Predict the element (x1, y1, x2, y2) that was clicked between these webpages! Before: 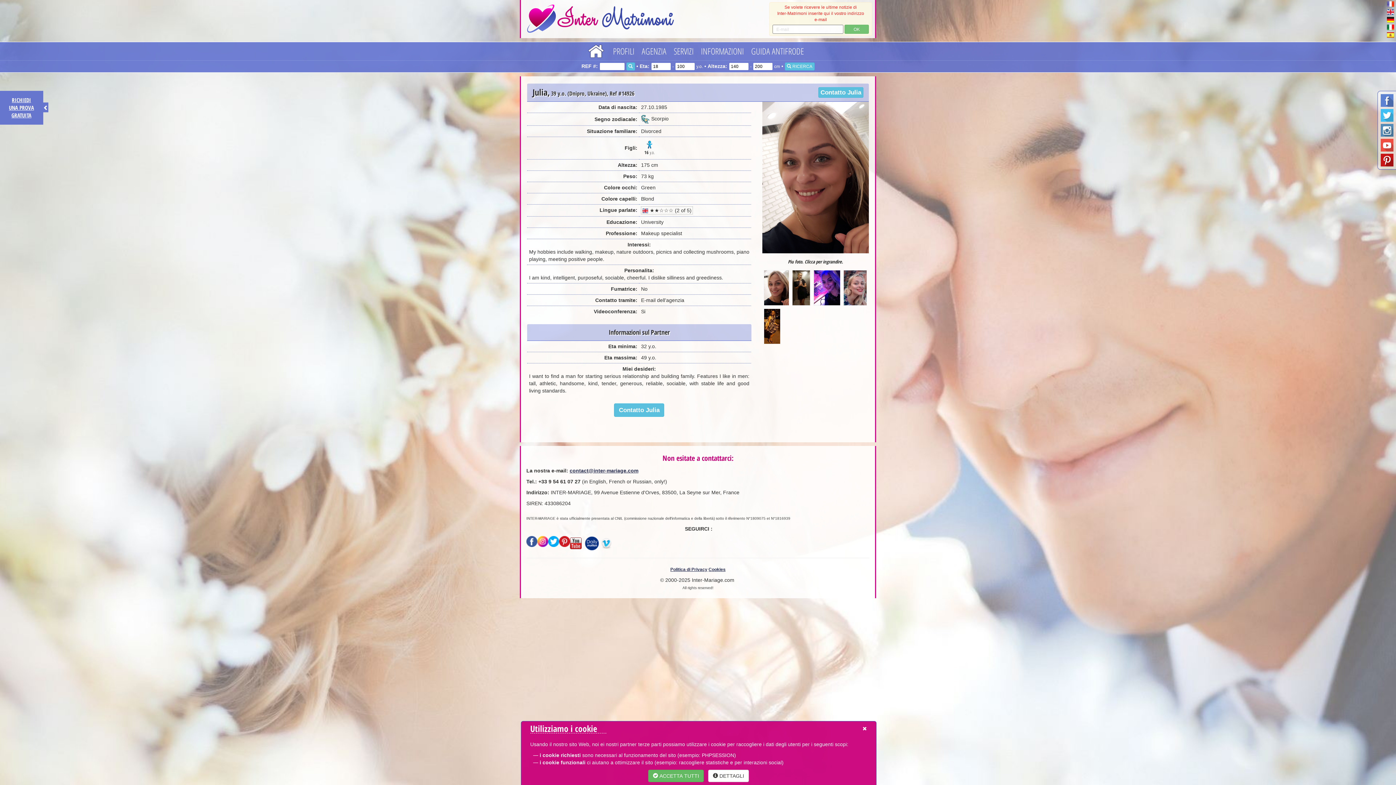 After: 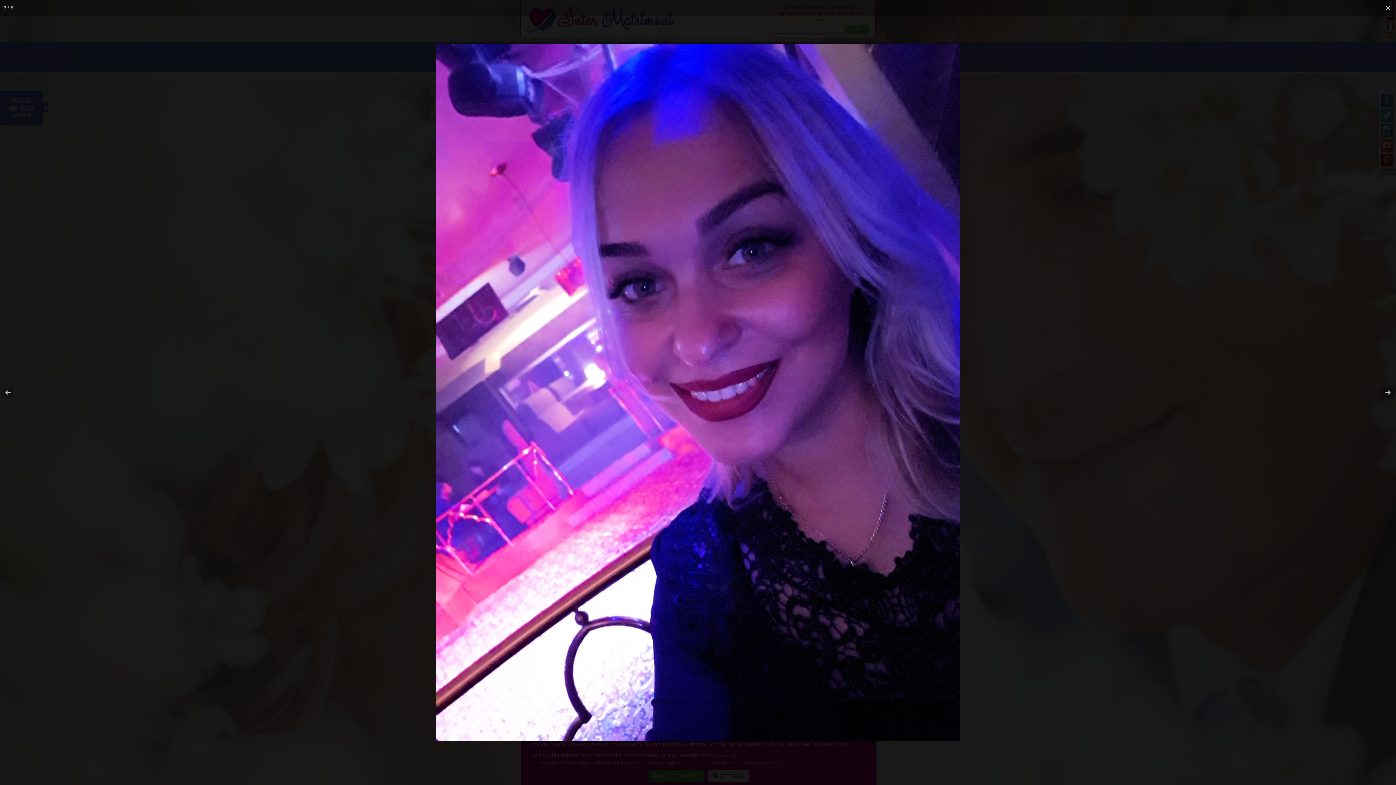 Action: bbox: (814, 270, 840, 305)